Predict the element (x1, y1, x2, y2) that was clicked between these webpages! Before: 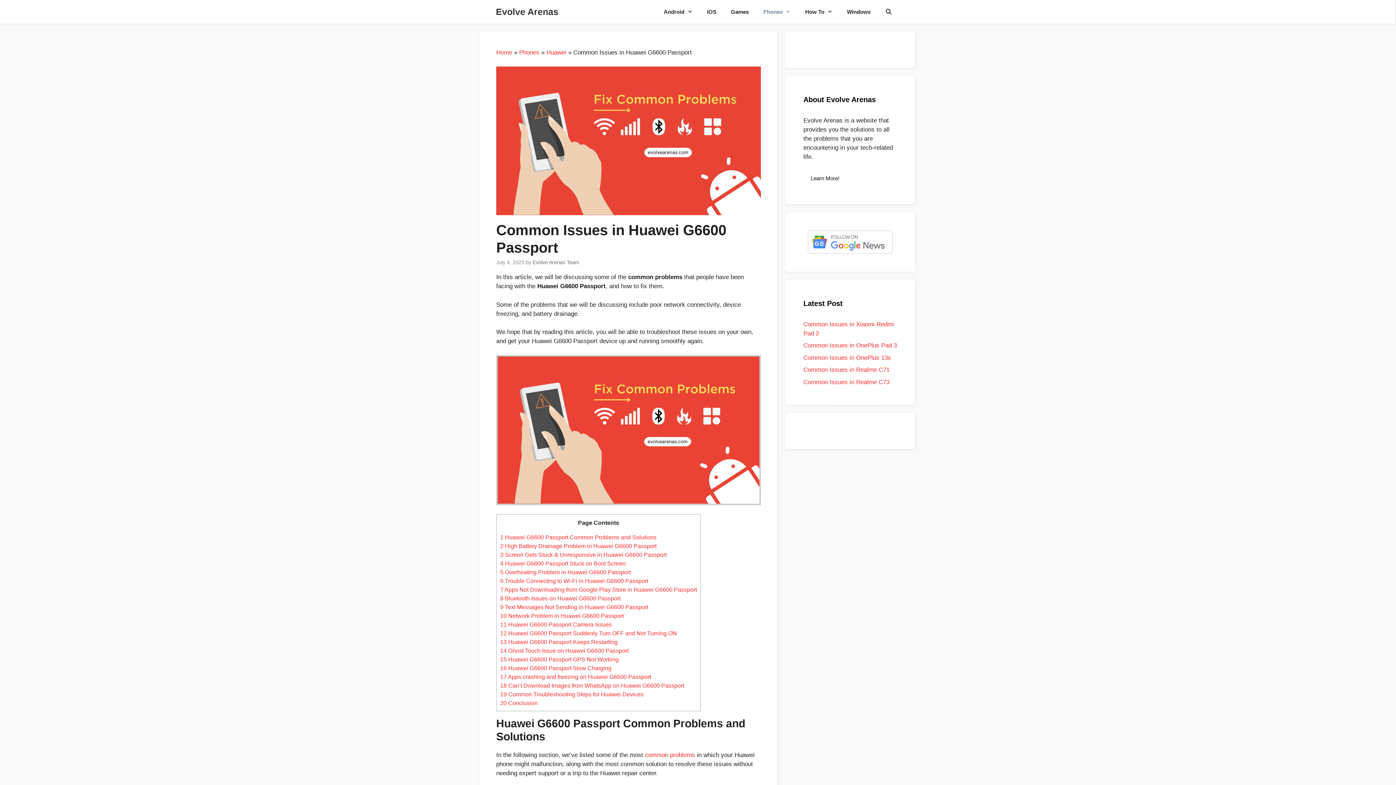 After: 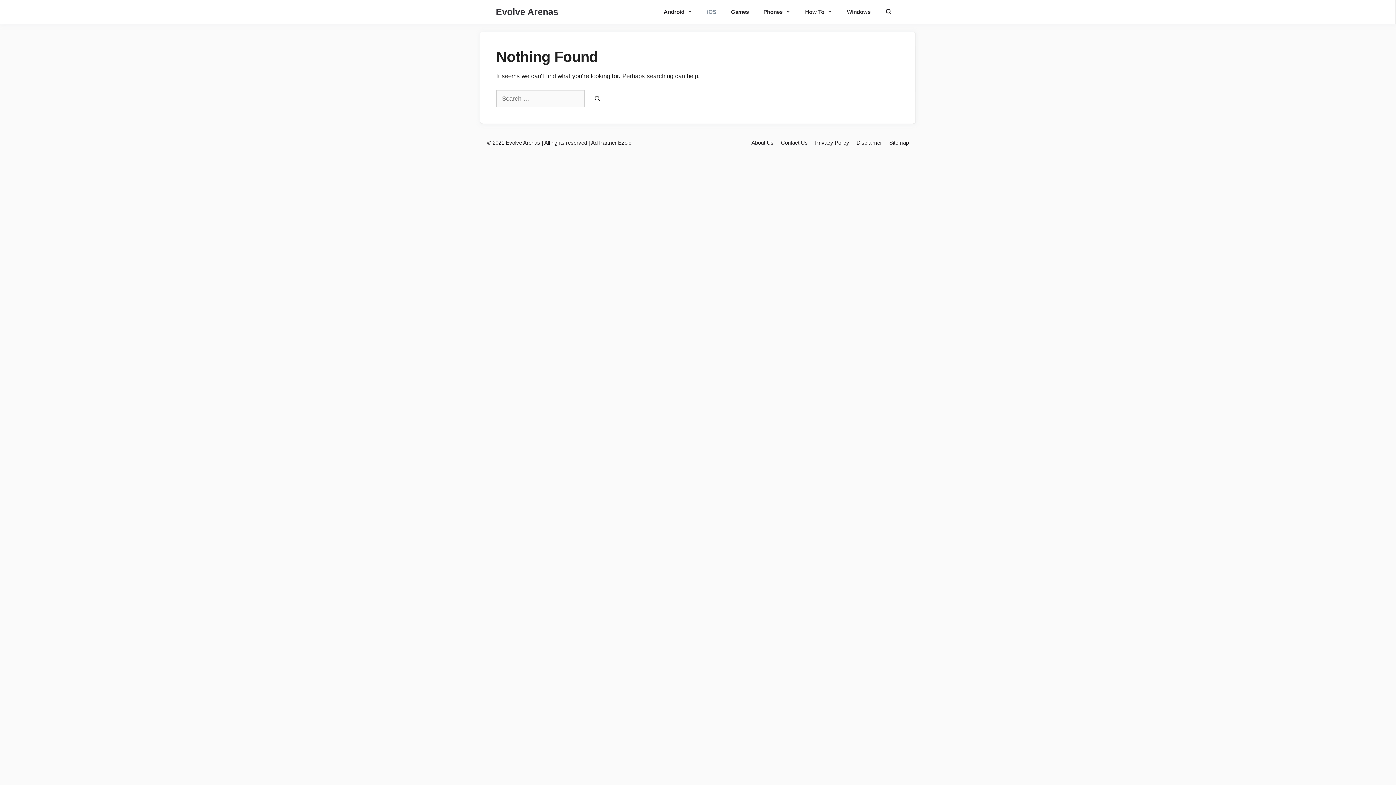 Action: label: iOS bbox: (699, 0, 723, 23)